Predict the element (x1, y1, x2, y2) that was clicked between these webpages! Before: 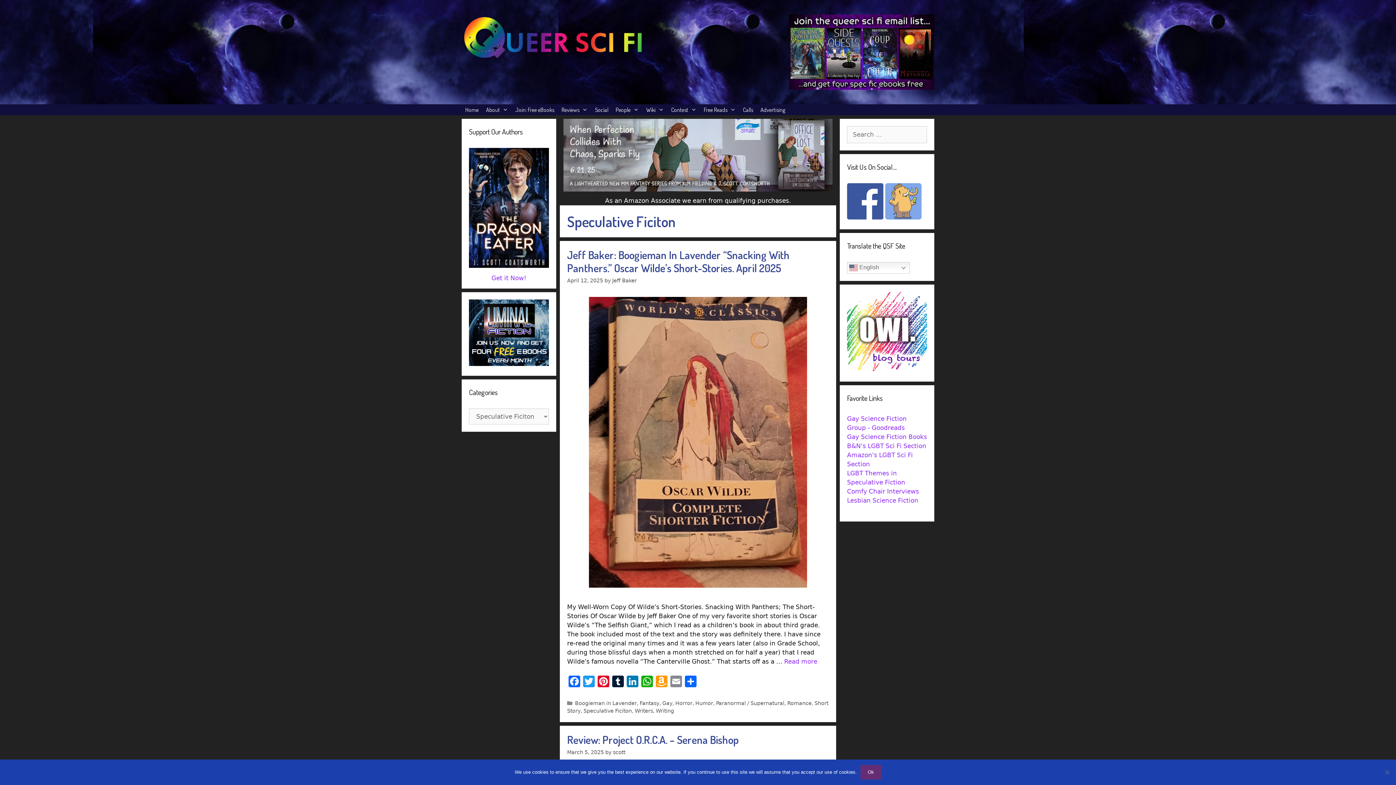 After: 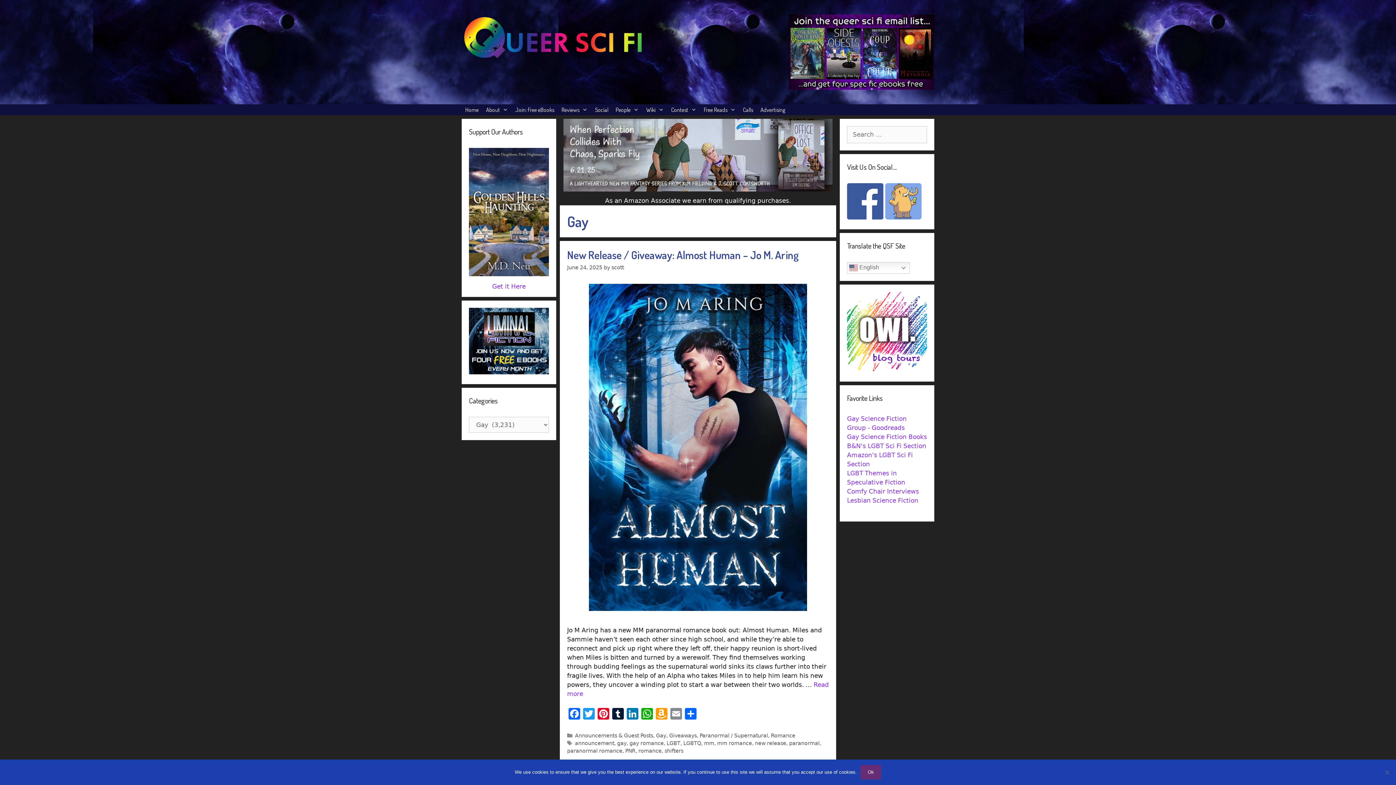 Action: label: Gay bbox: (662, 700, 672, 706)